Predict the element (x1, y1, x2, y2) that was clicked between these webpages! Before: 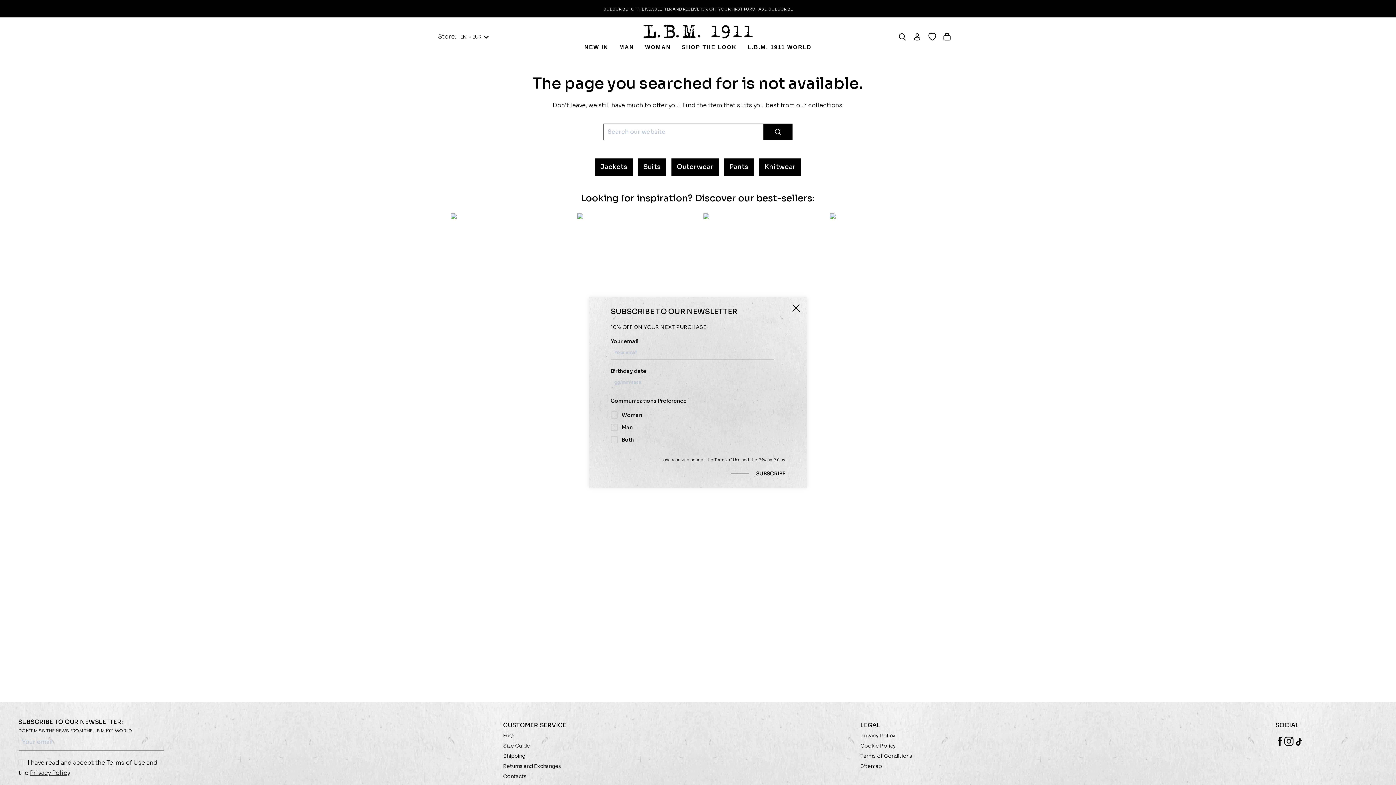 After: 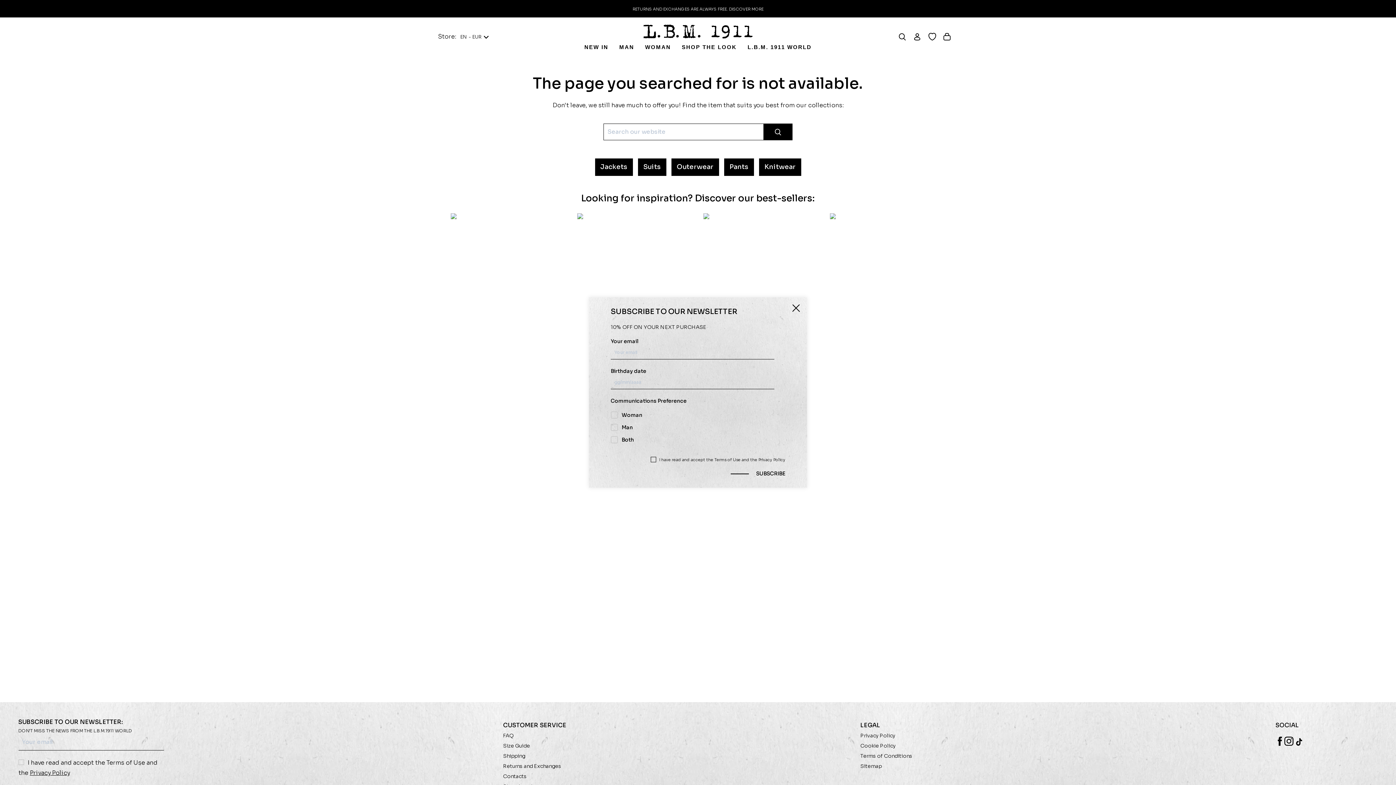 Action: label: Privacy Policy bbox: (758, 457, 785, 462)